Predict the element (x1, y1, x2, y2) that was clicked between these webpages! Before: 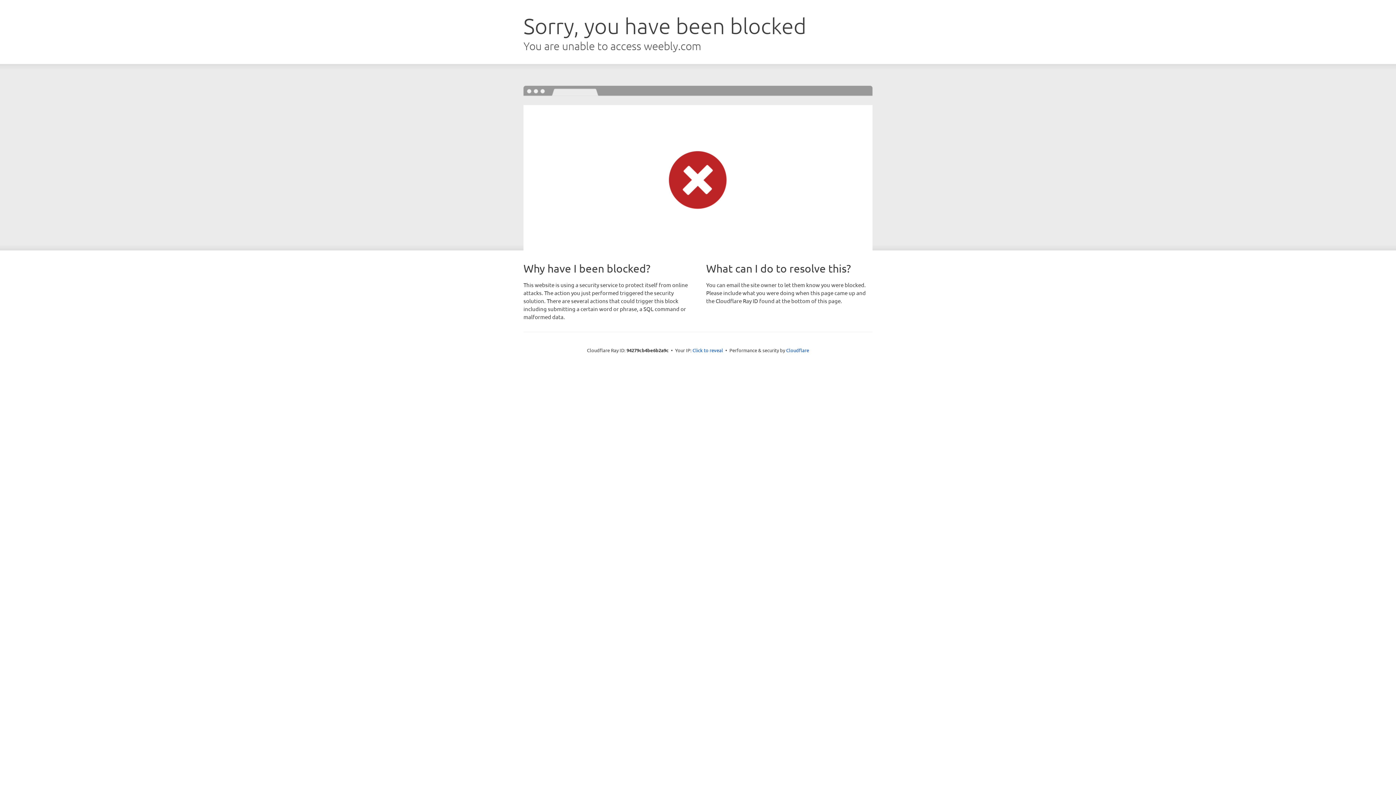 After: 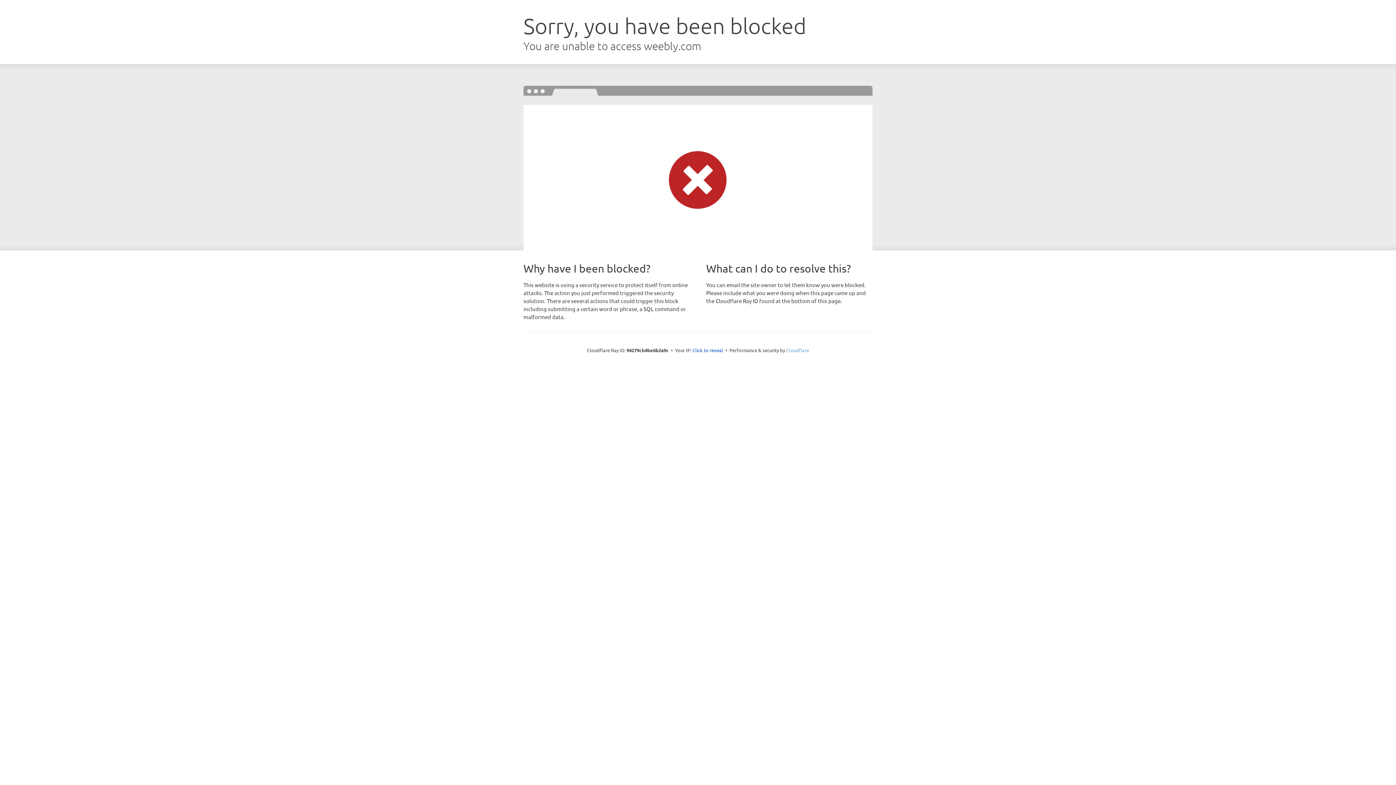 Action: bbox: (786, 347, 809, 353) label: Cloudflare